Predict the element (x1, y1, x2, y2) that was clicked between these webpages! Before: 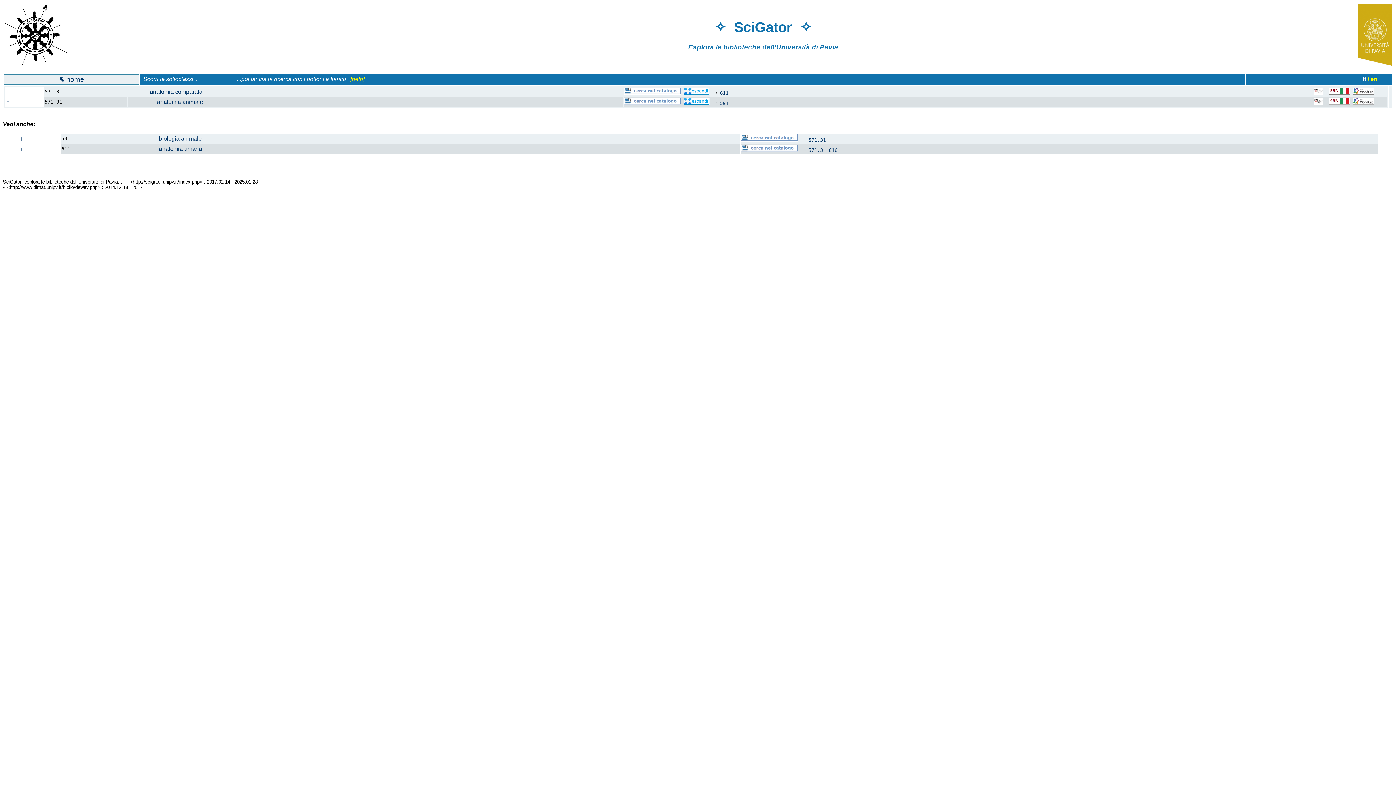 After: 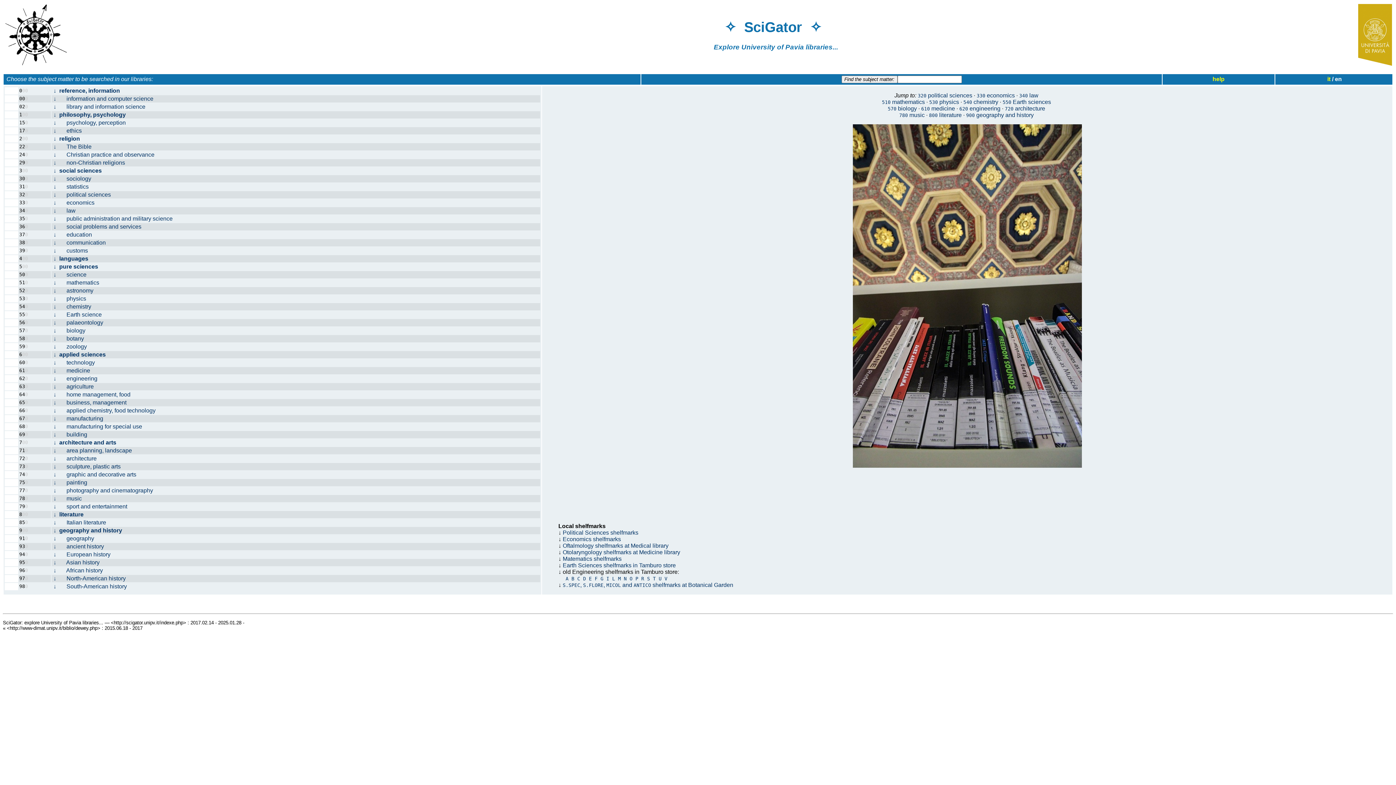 Action: label: / en bbox: (1368, 76, 1377, 82)